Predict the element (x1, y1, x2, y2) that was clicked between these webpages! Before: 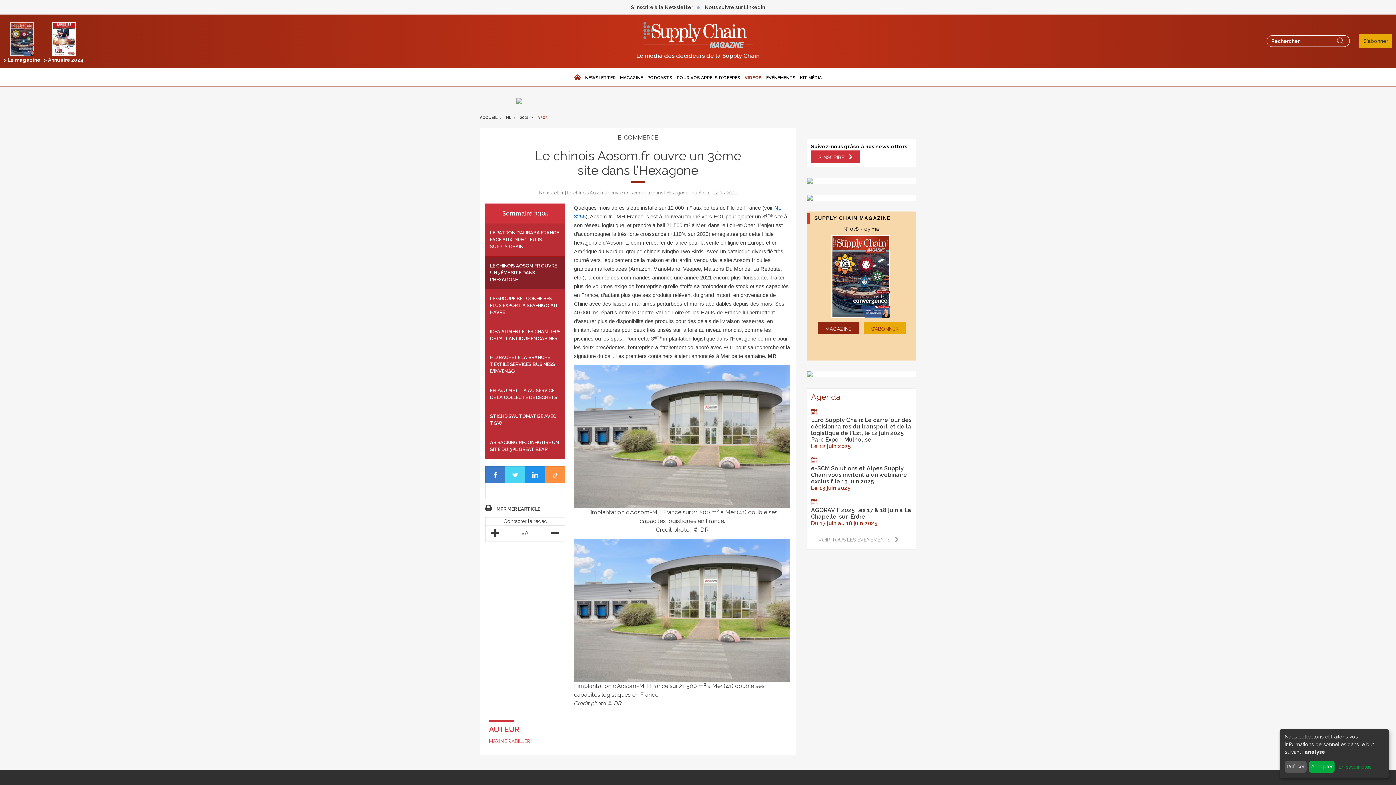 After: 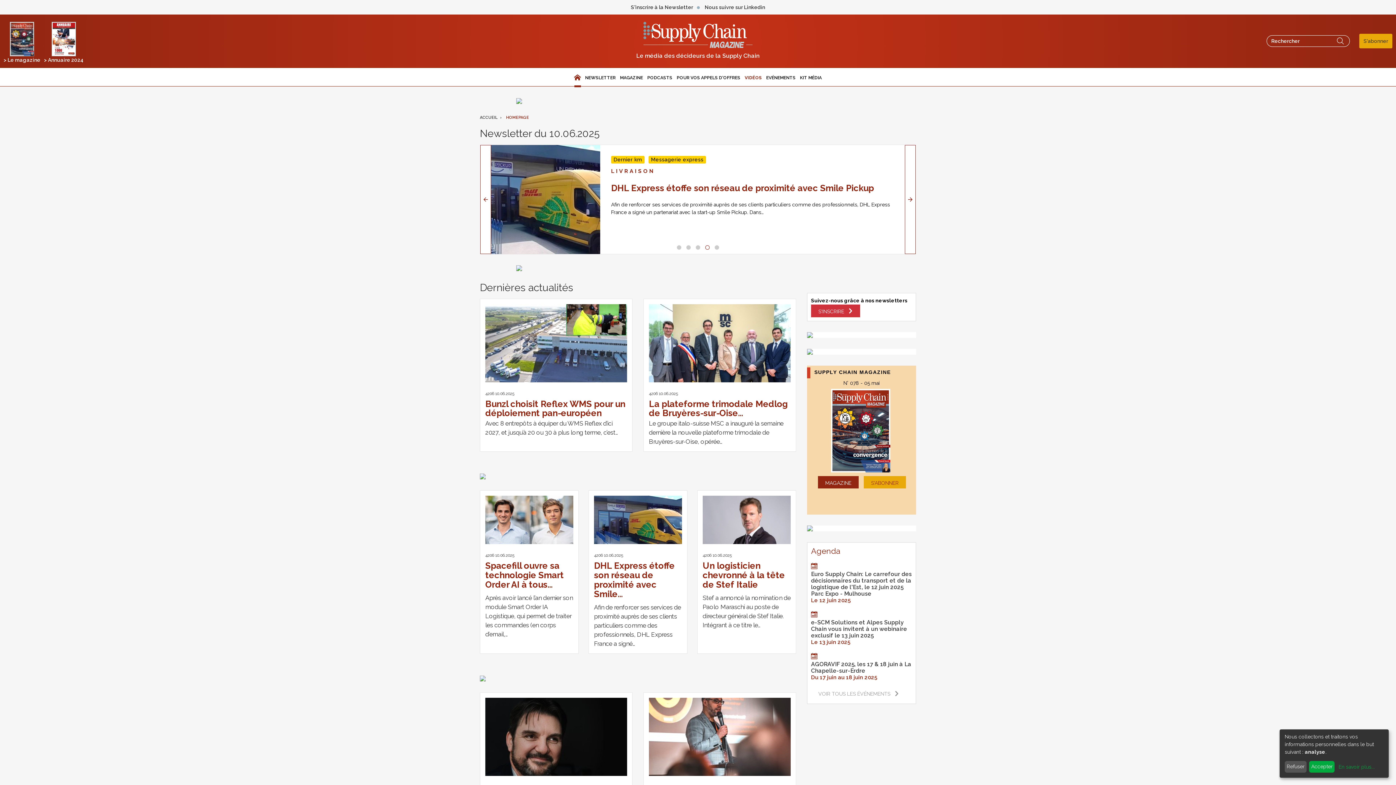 Action: bbox: (643, 32, 752, 38)